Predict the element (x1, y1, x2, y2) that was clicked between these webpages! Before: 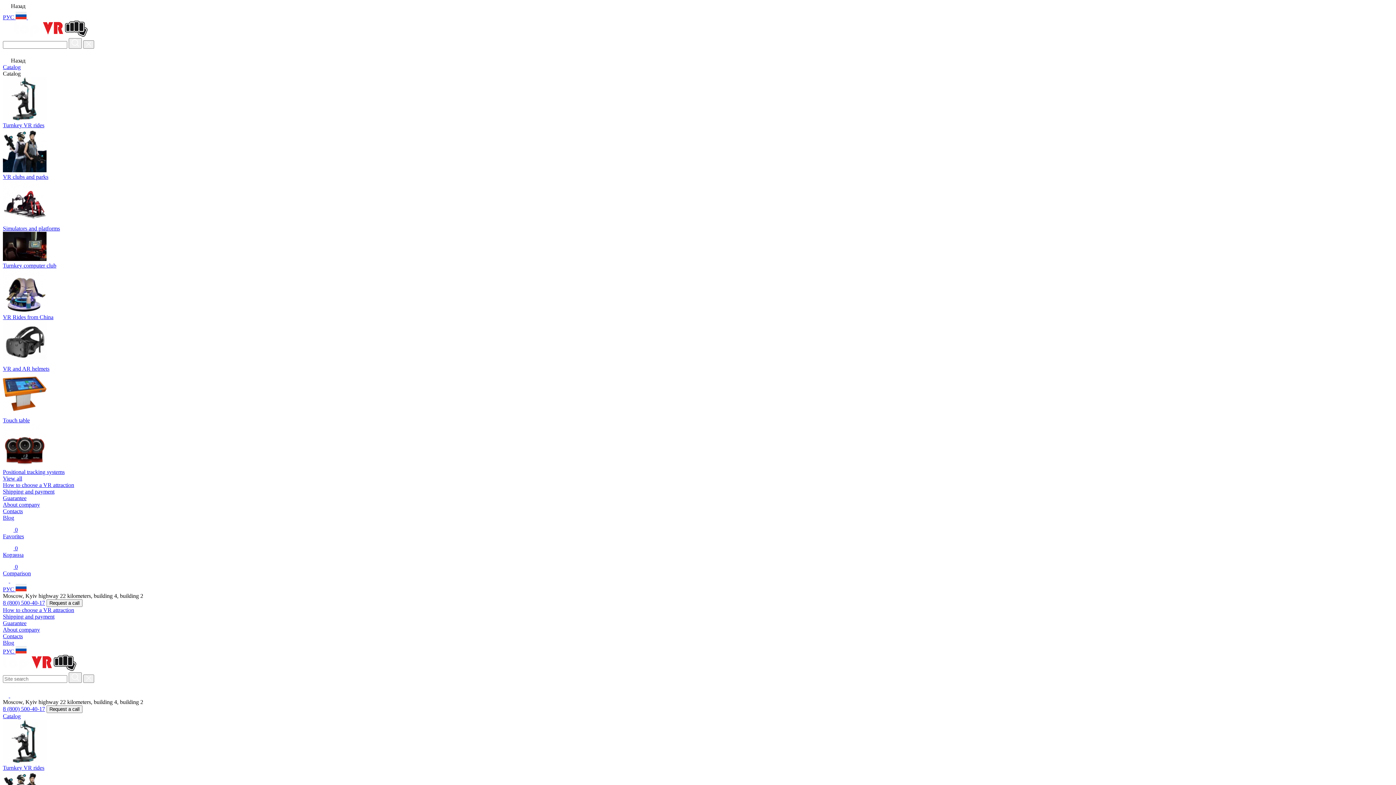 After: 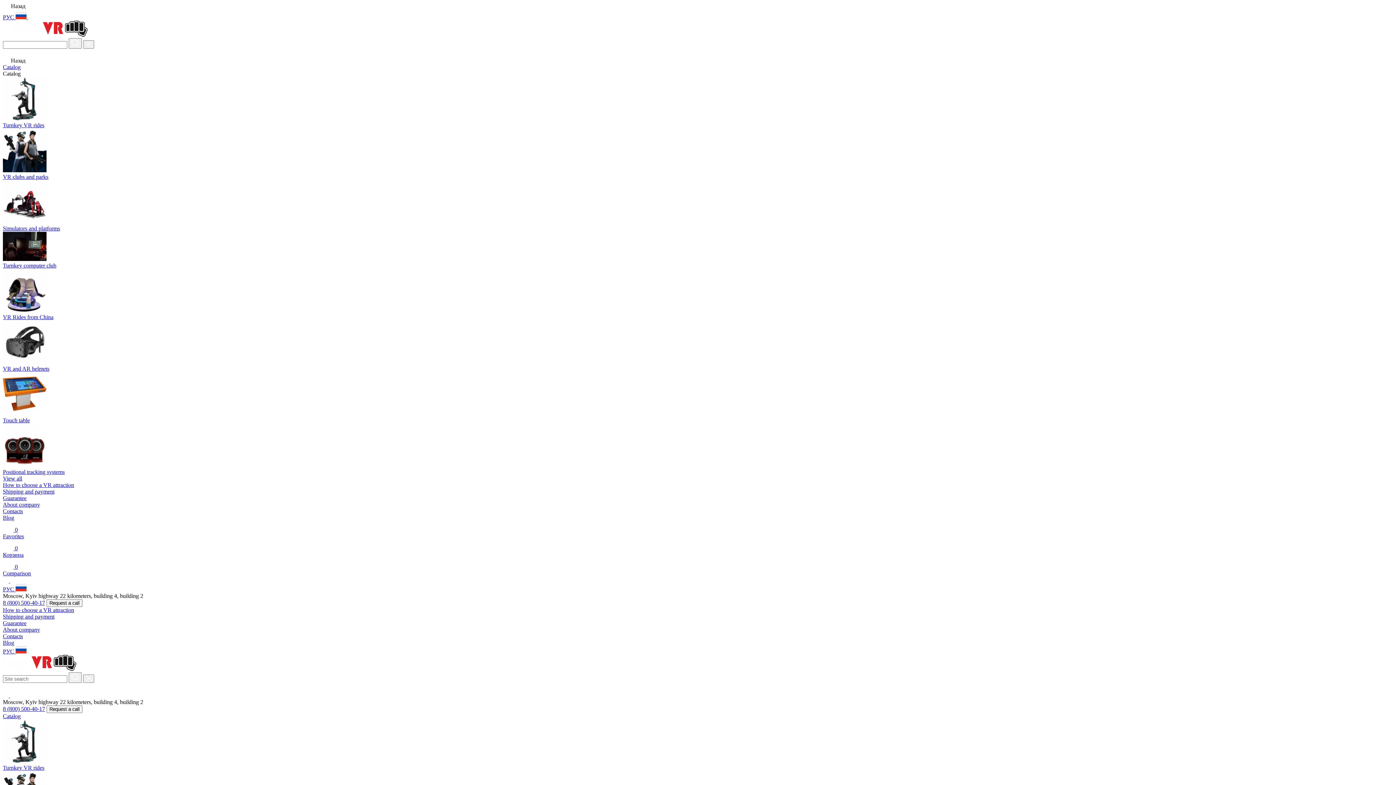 Action: bbox: (2, 372, 1393, 424) label: Touch table